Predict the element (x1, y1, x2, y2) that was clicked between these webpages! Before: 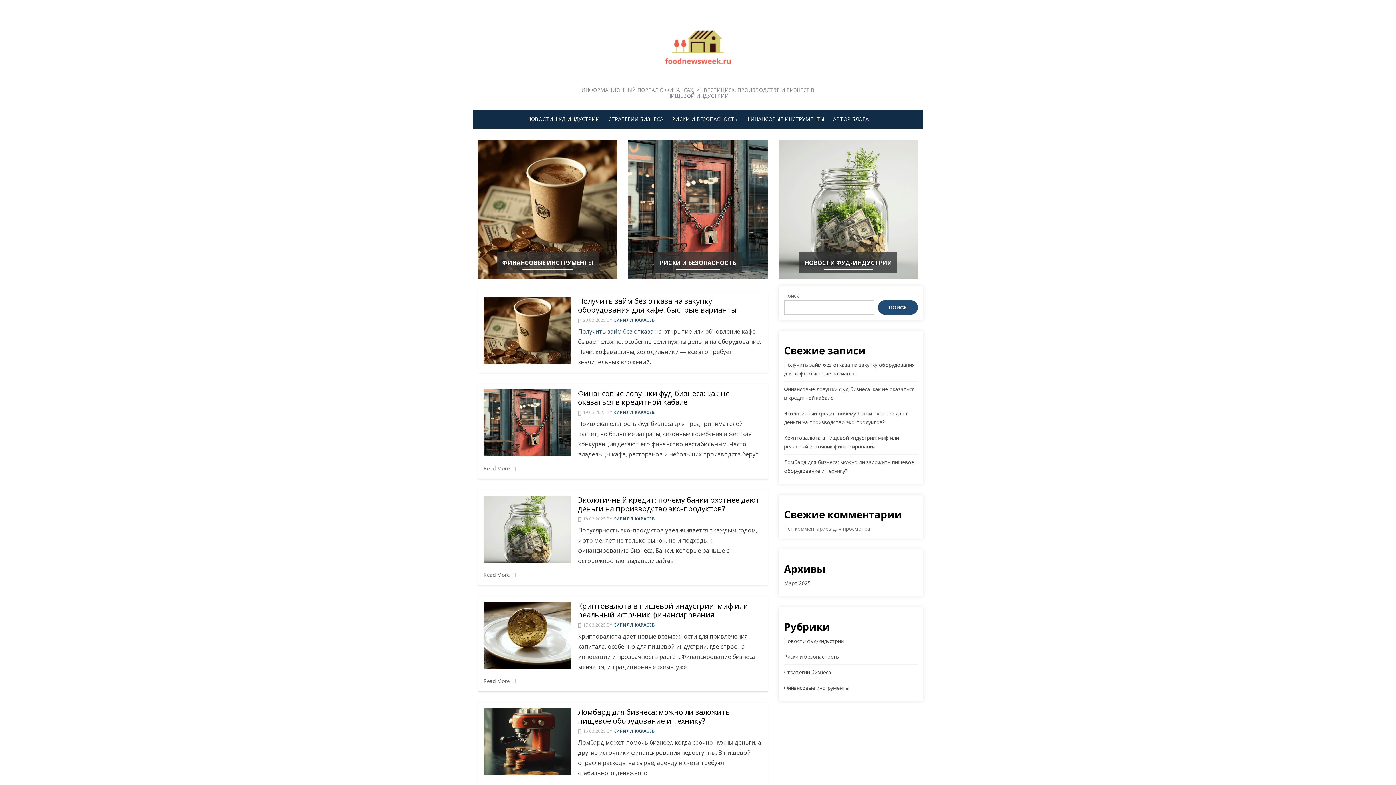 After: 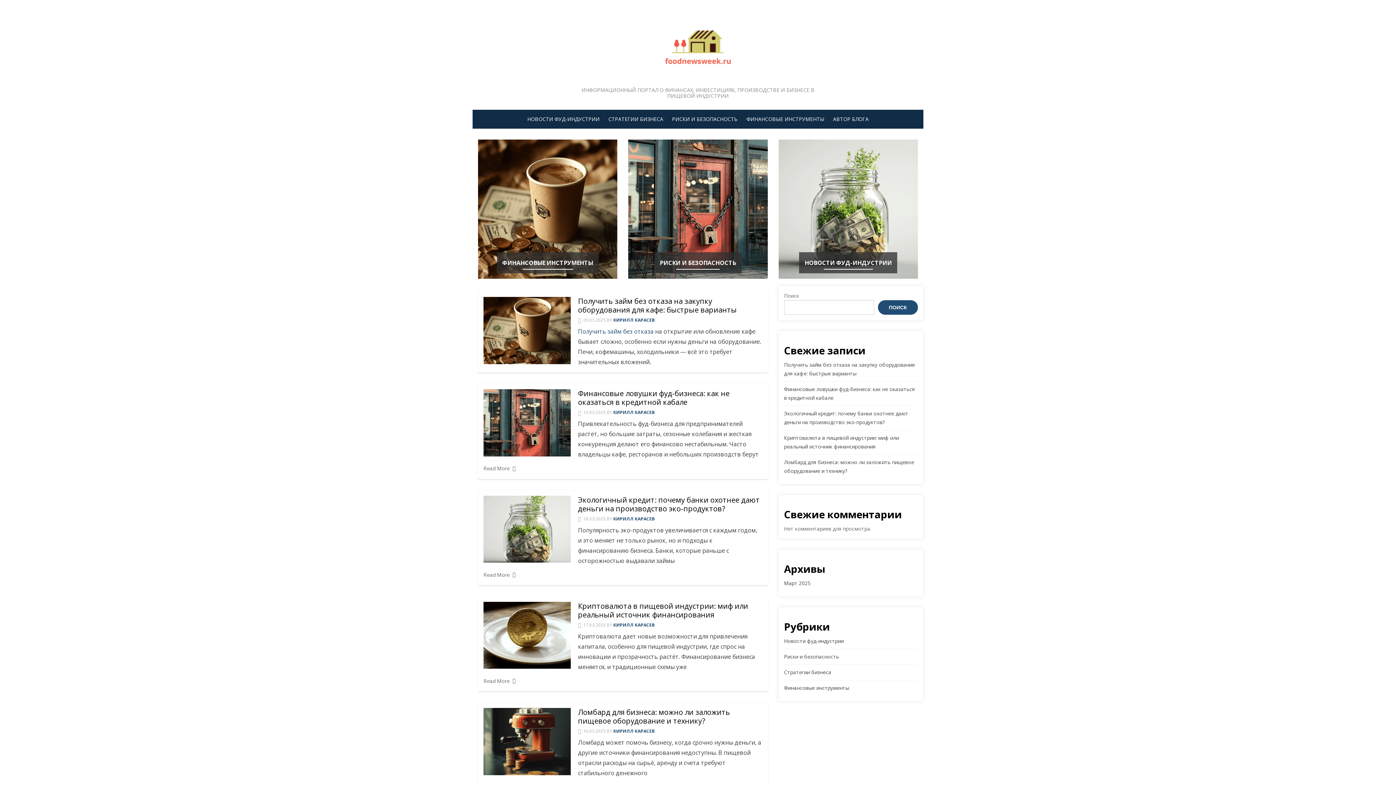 Action: label: КИРИЛЛ КАРАСЕВ bbox: (613, 317, 654, 323)